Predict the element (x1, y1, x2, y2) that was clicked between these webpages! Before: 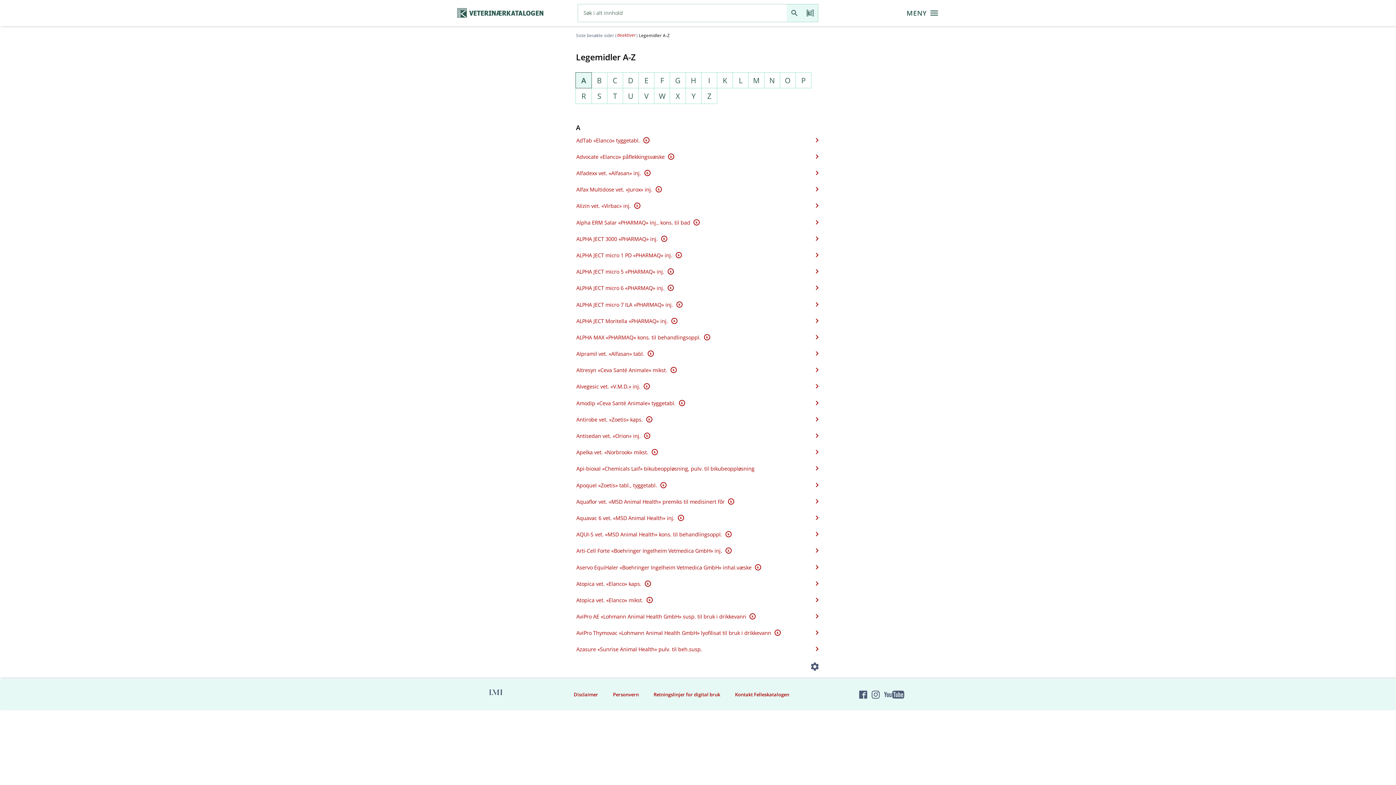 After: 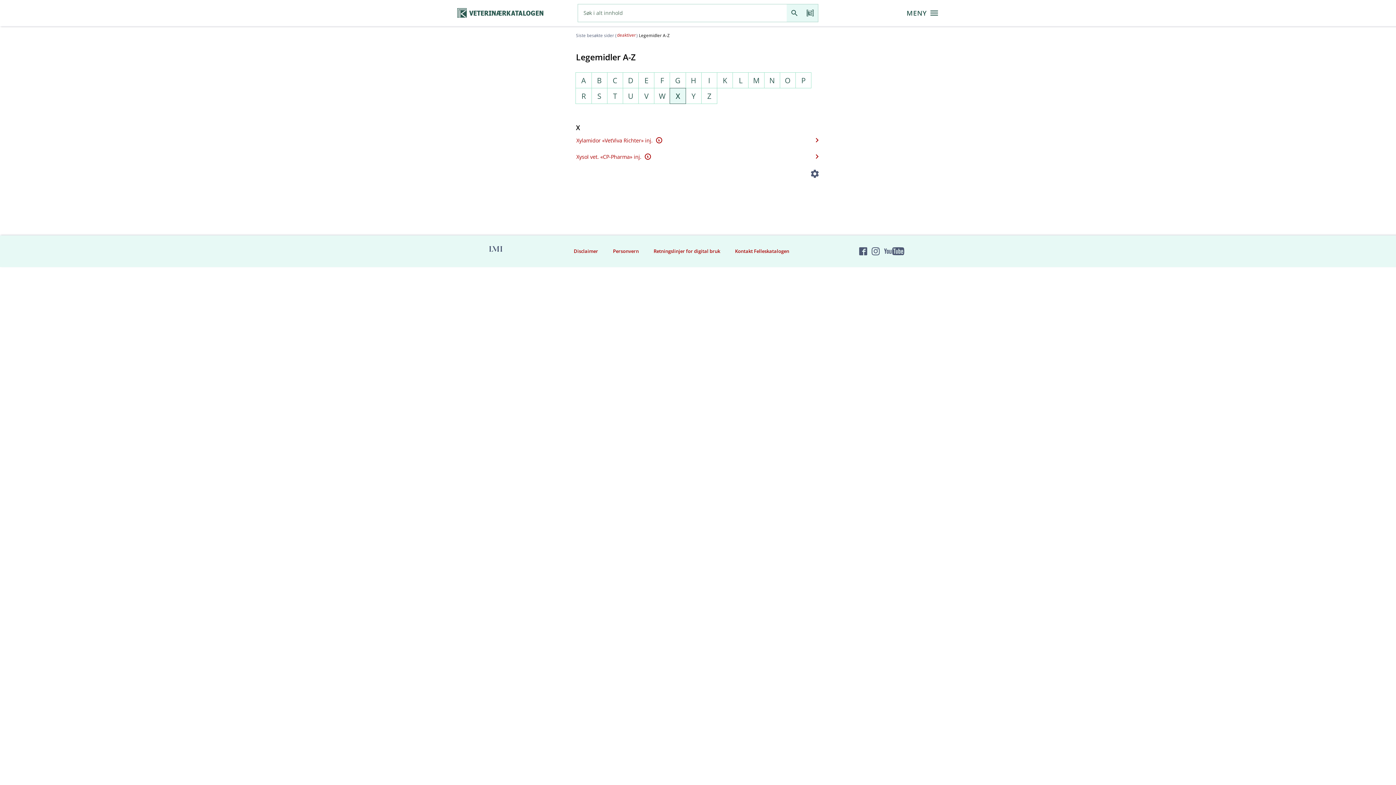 Action: label: X bbox: (670, 88, 686, 104)